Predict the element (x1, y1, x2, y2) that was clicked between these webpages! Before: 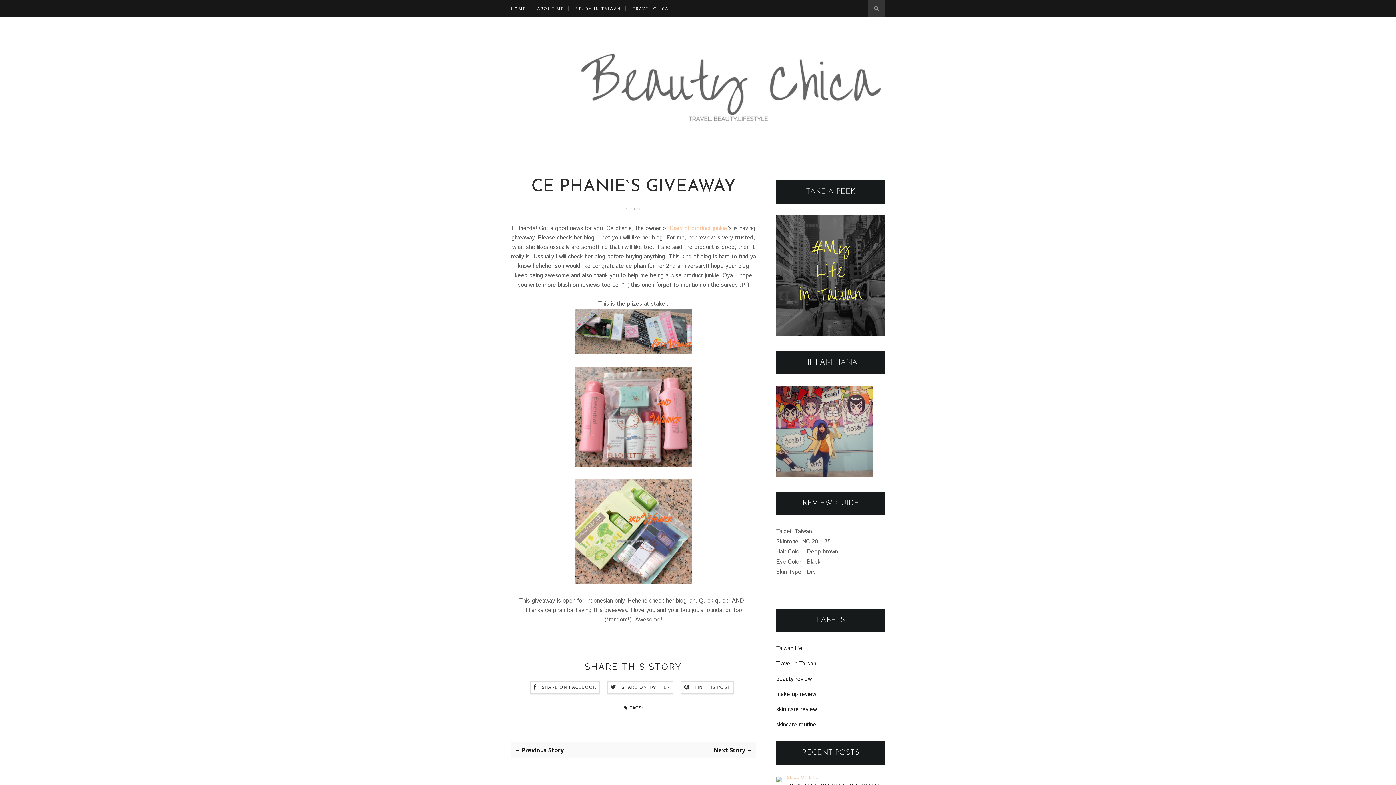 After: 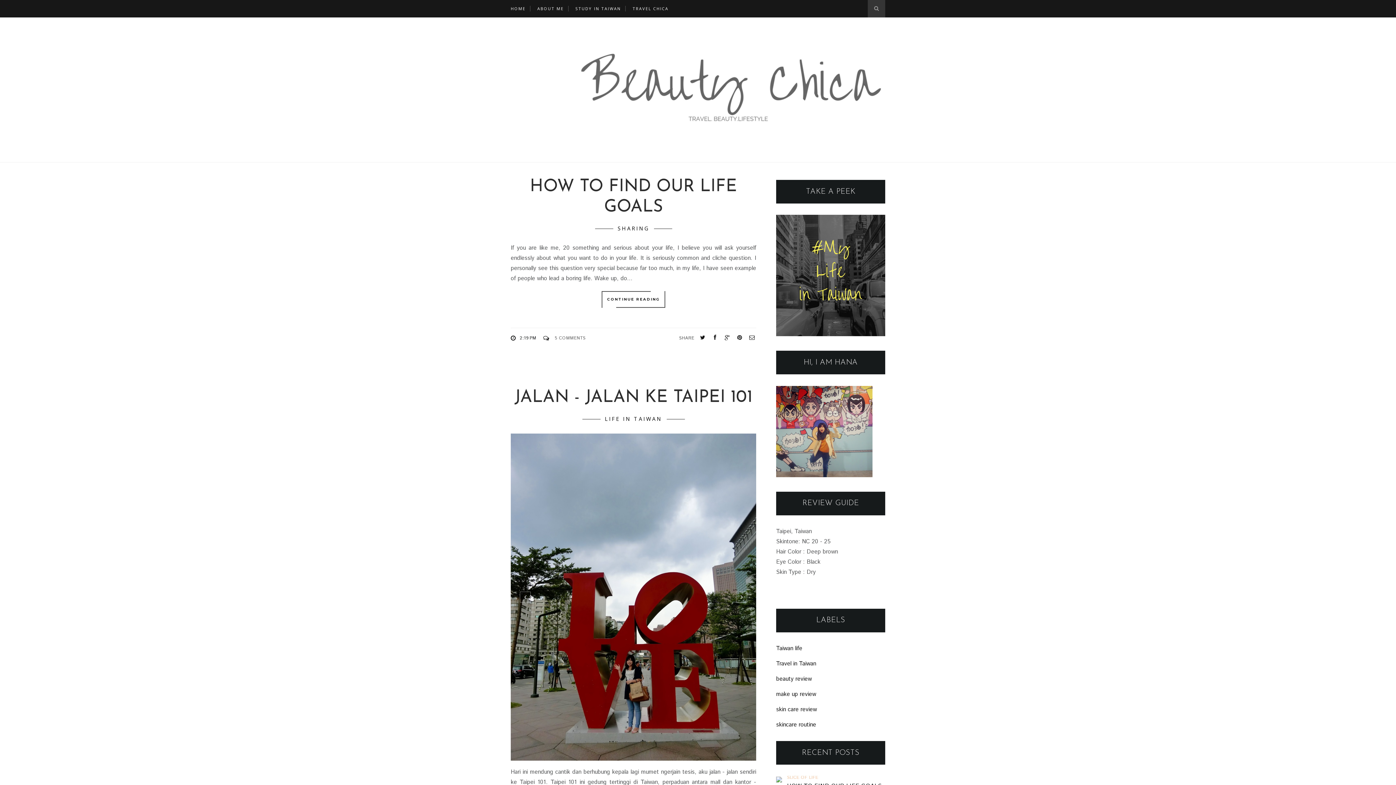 Action: label: HOME bbox: (510, 0, 525, 17)